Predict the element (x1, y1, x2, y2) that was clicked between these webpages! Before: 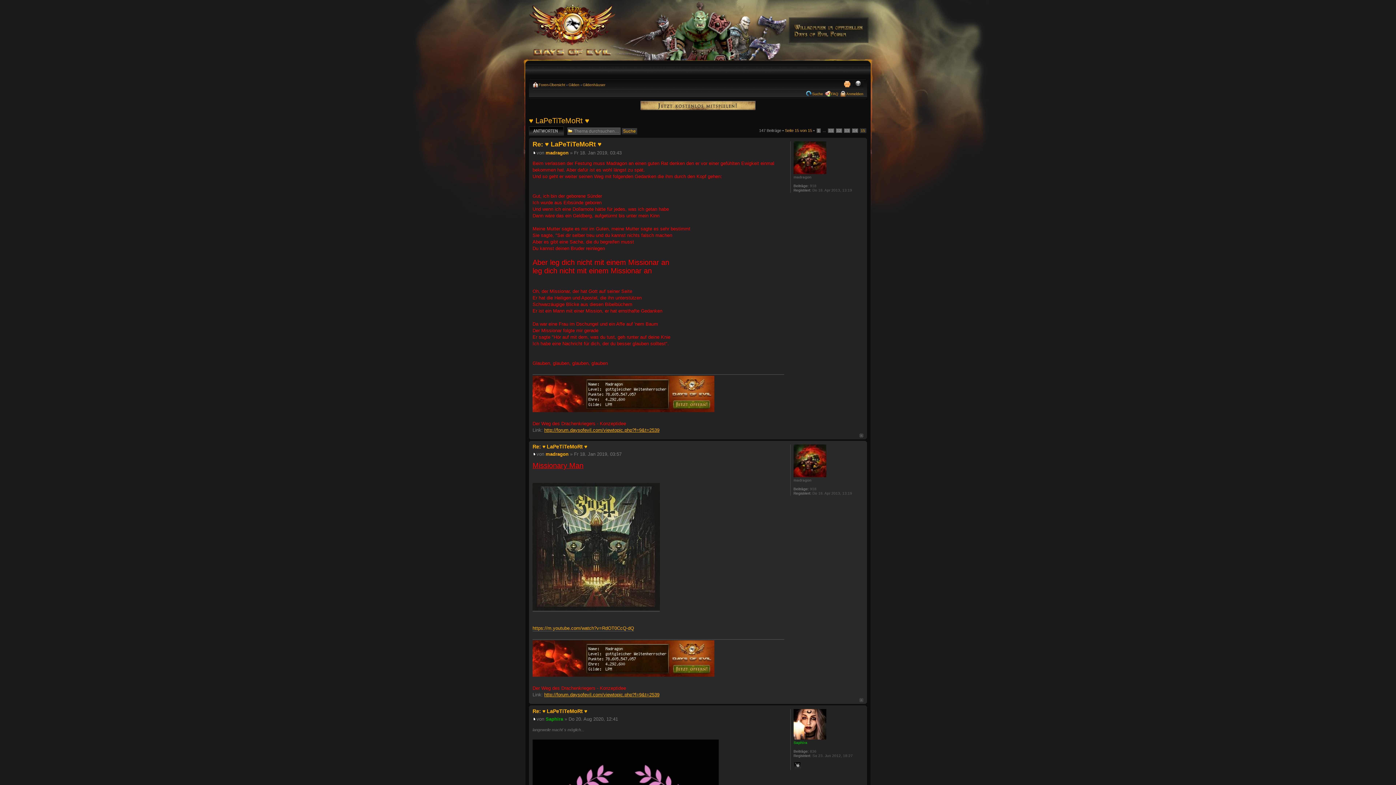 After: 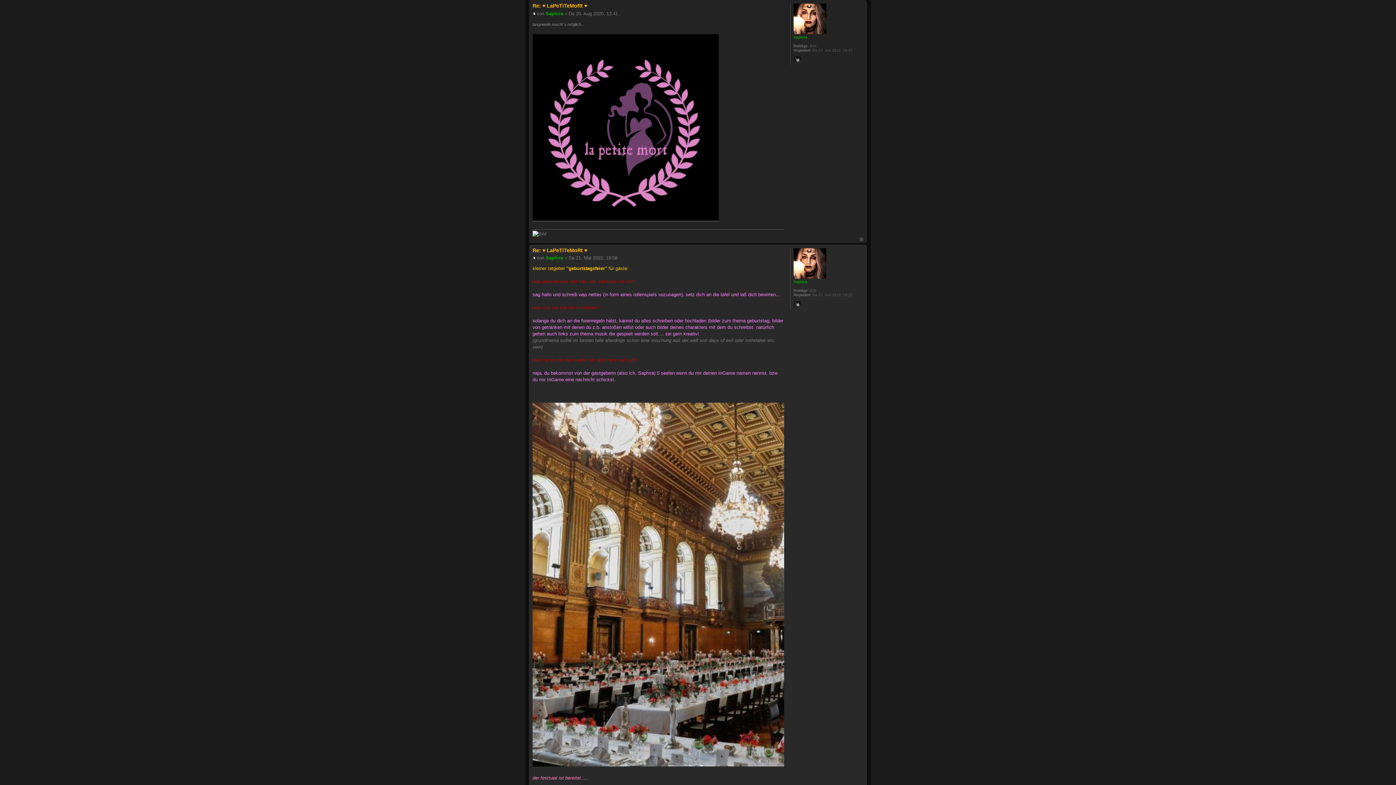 Action: bbox: (532, 716, 536, 722)